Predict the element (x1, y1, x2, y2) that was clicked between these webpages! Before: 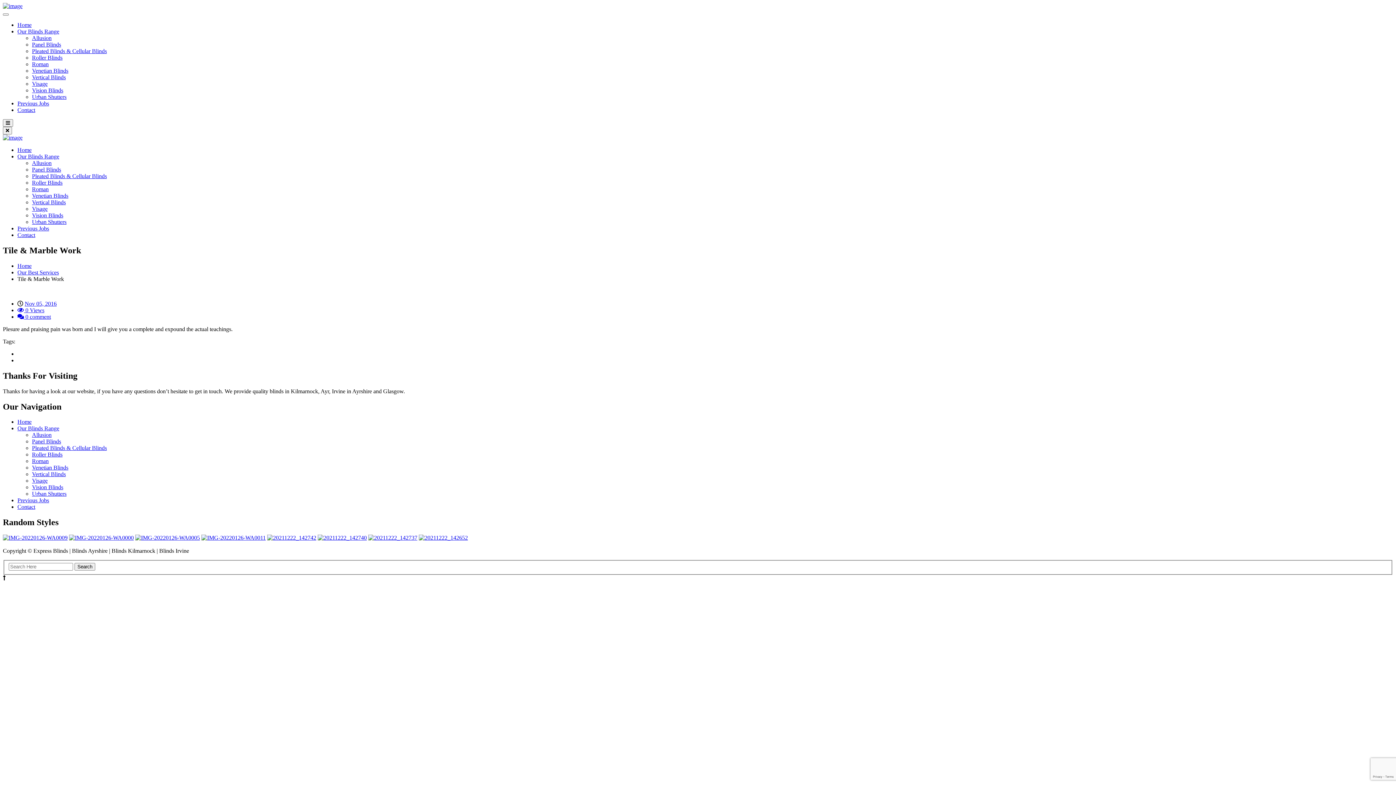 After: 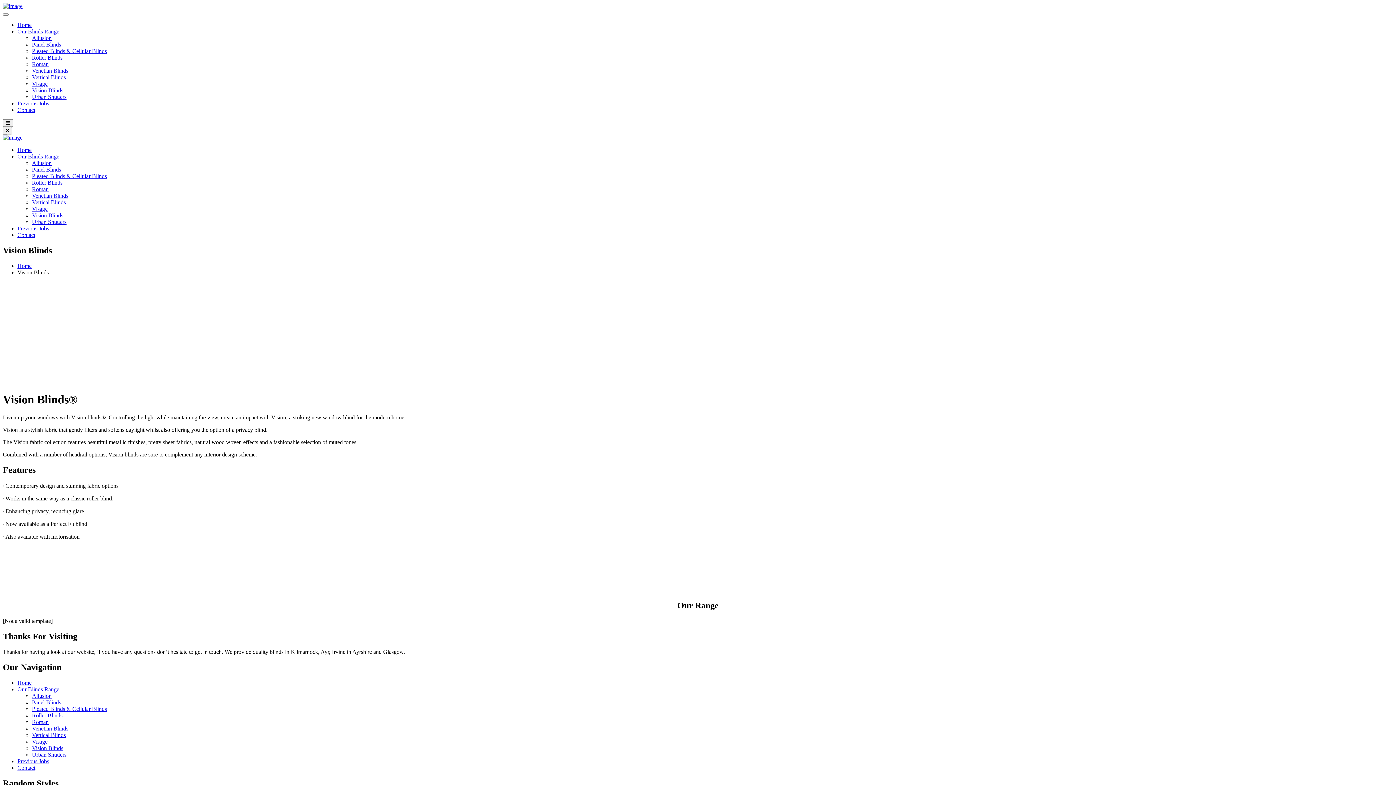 Action: label: Vision Blinds bbox: (32, 87, 63, 93)